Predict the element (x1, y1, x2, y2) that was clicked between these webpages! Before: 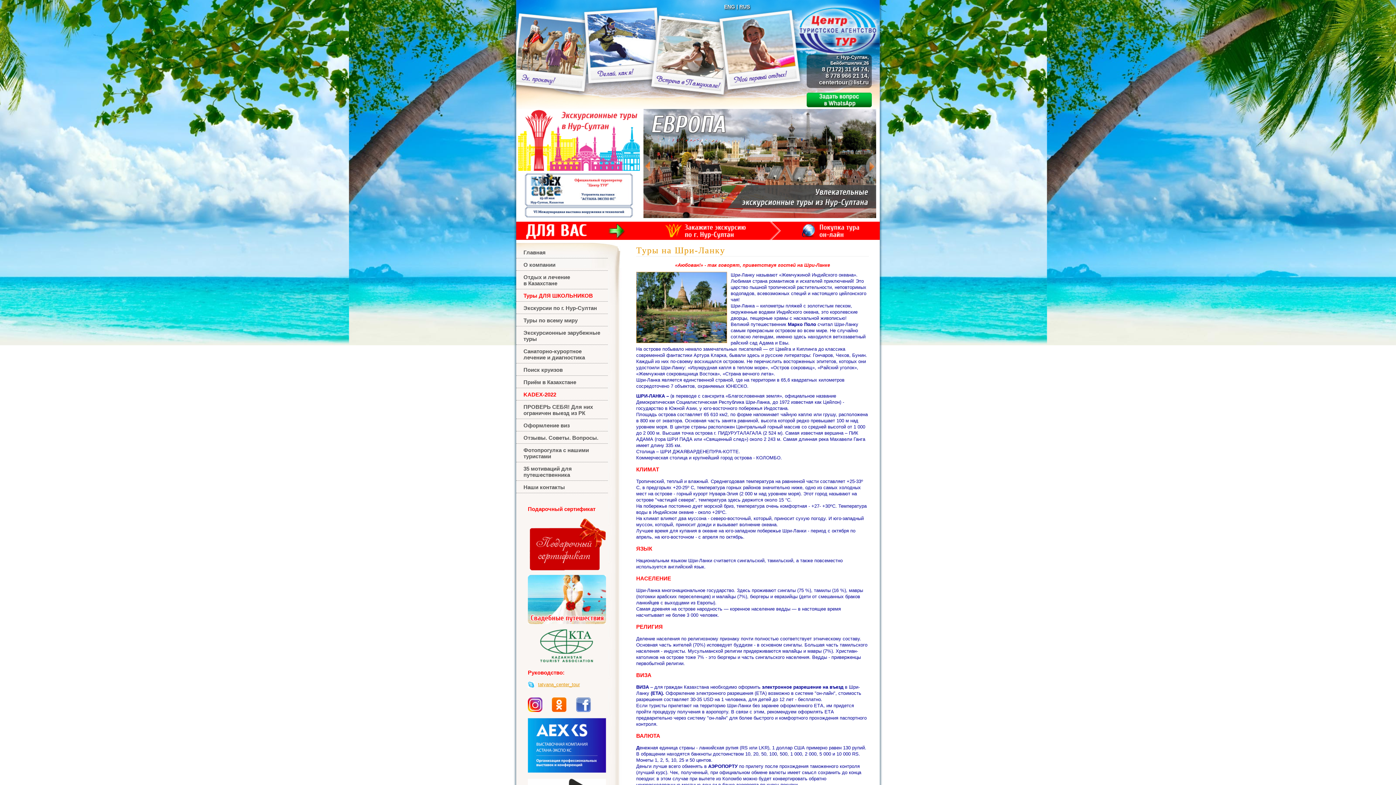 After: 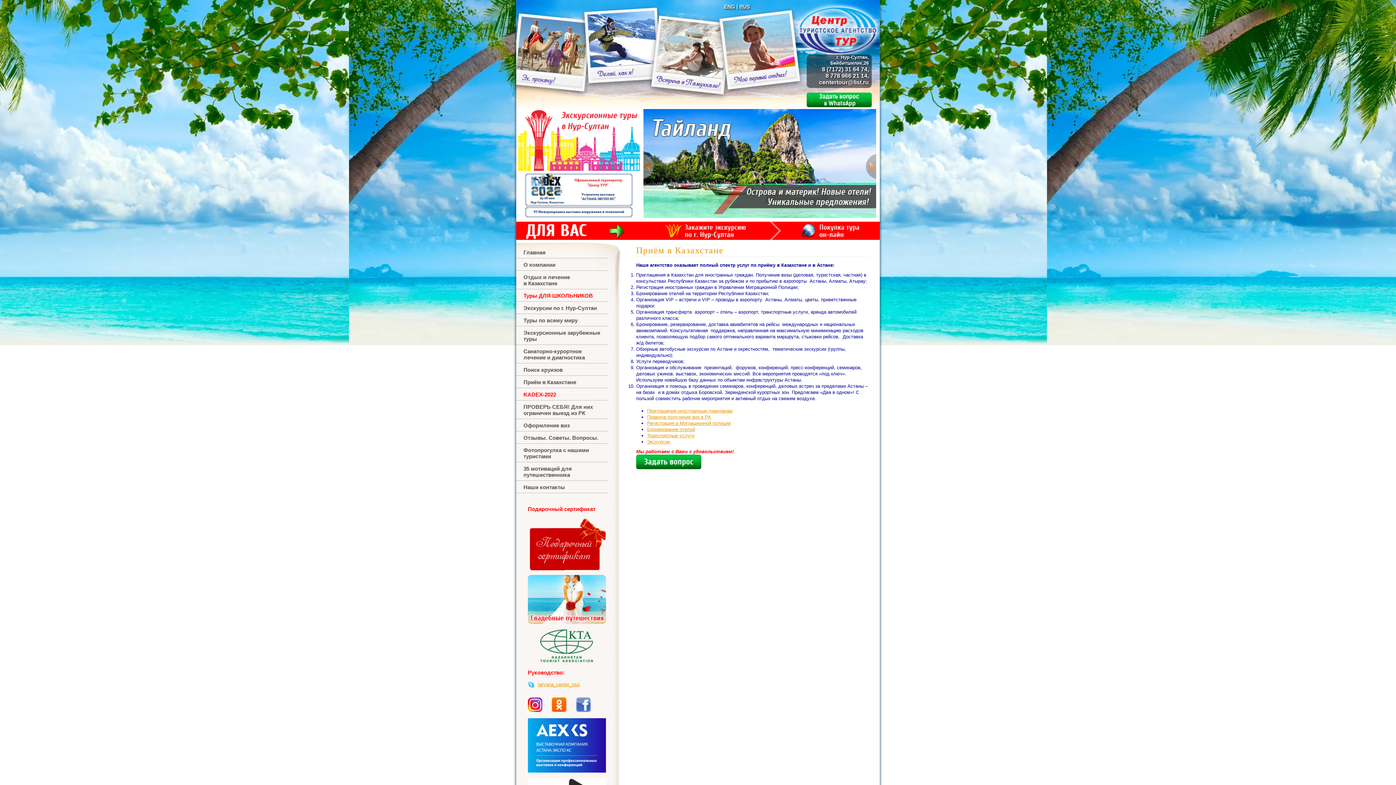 Action: bbox: (516, 376, 608, 388) label: Приём в Казахстане